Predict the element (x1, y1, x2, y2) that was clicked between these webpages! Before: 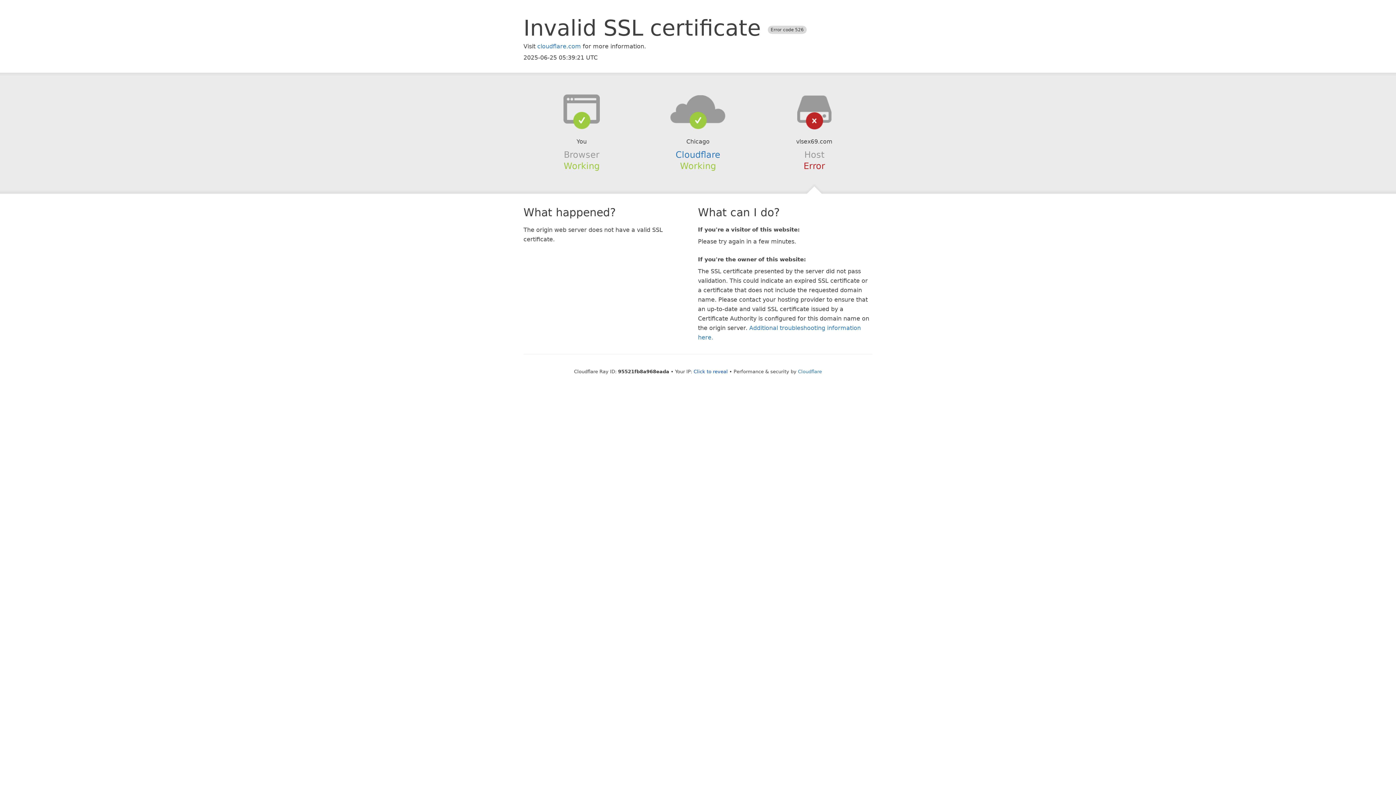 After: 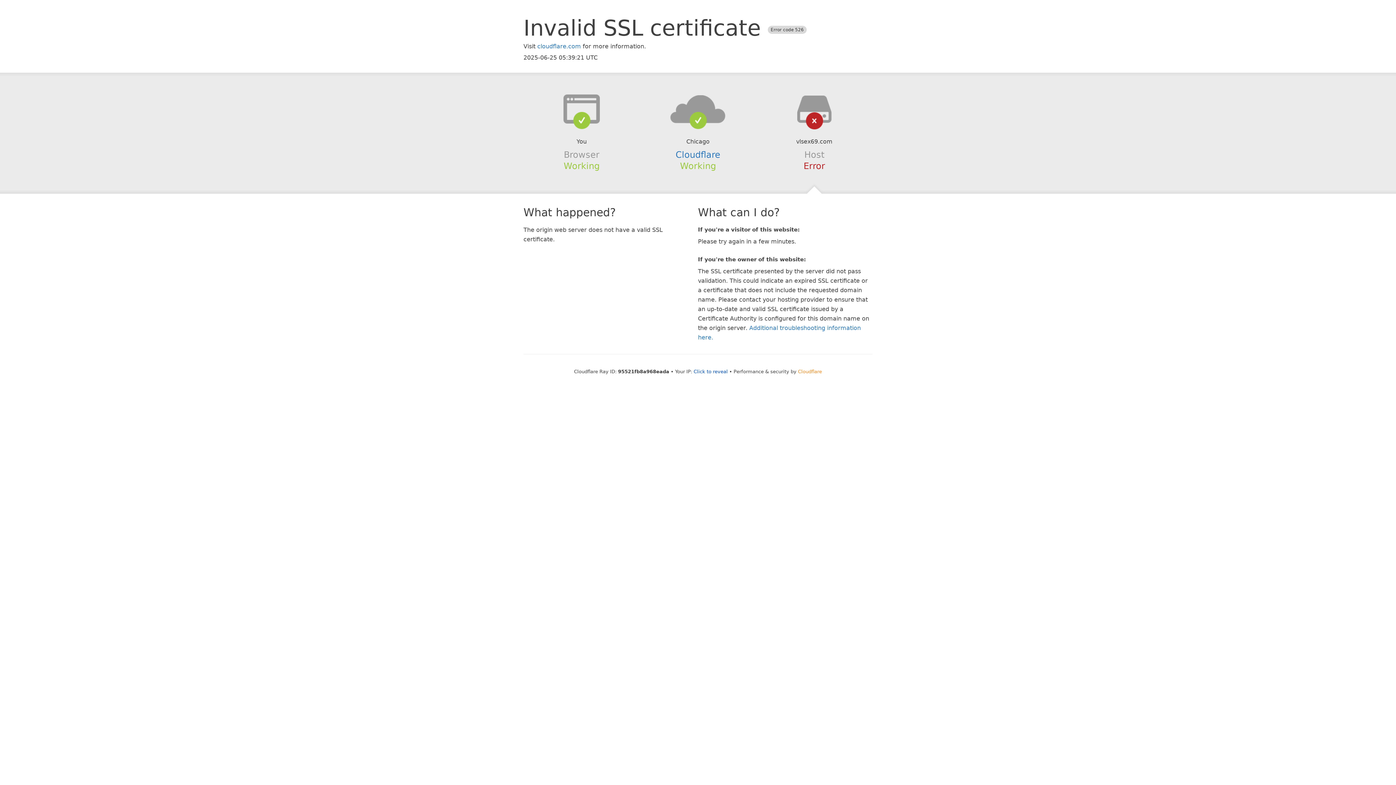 Action: bbox: (798, 368, 822, 374) label: Cloudflare